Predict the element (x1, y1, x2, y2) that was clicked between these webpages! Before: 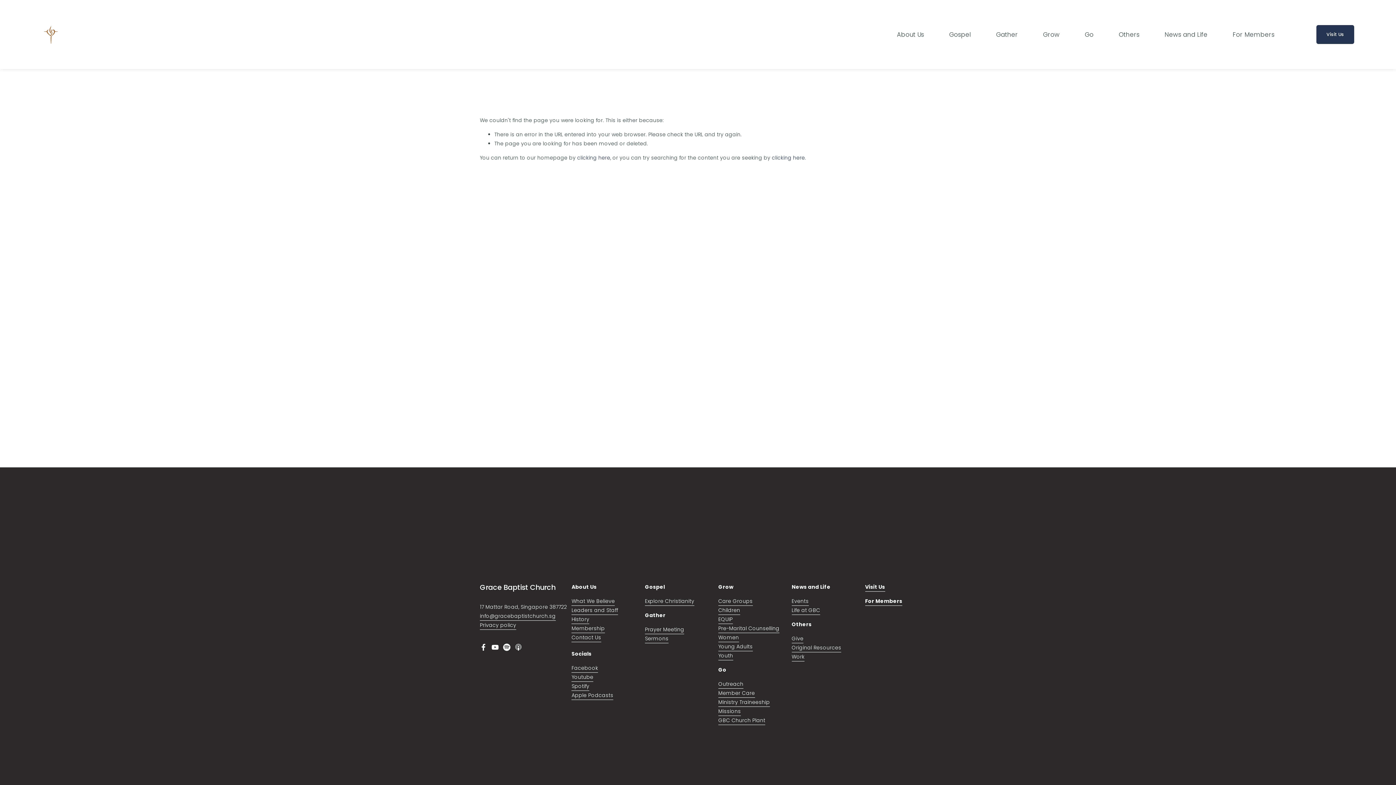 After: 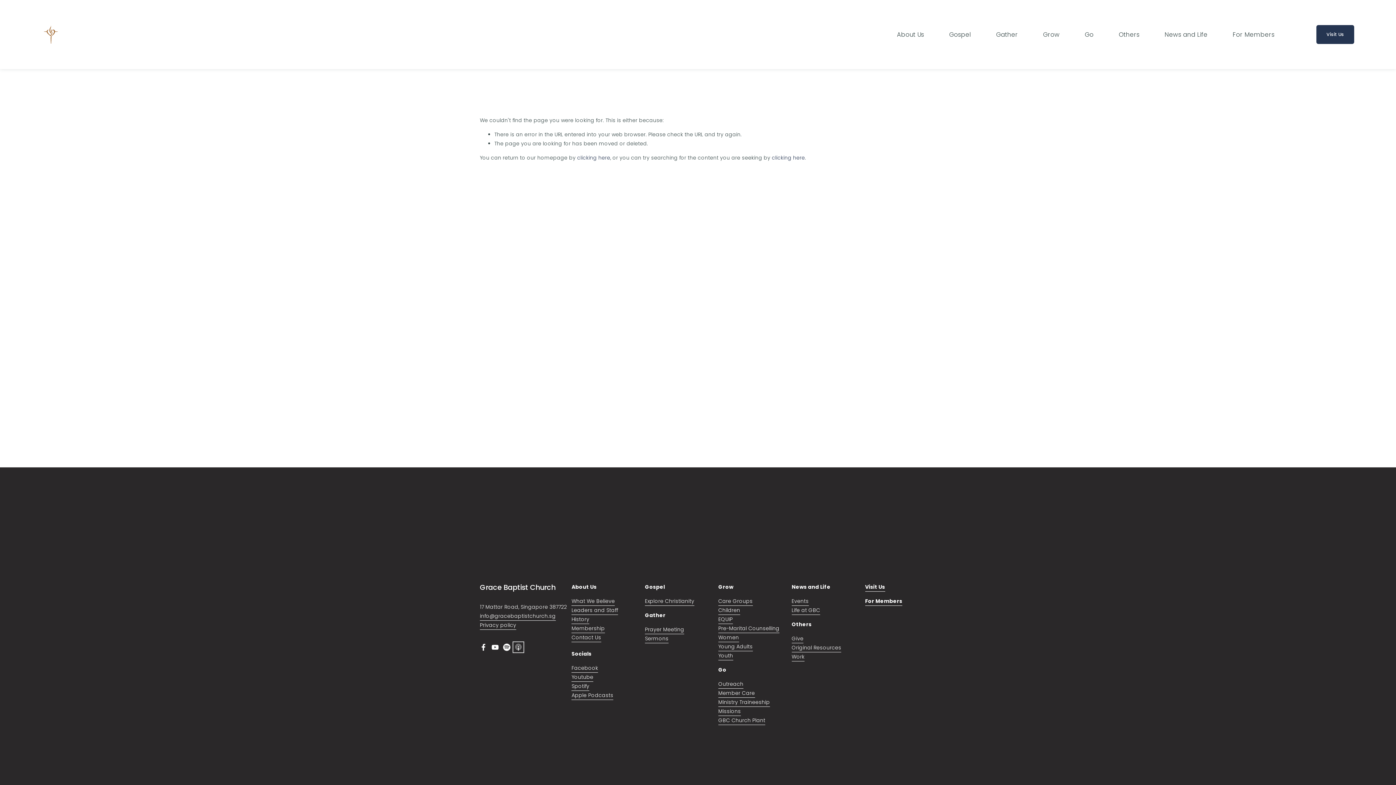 Action: bbox: (514, 644, 522, 651) label: Apple Podcasts